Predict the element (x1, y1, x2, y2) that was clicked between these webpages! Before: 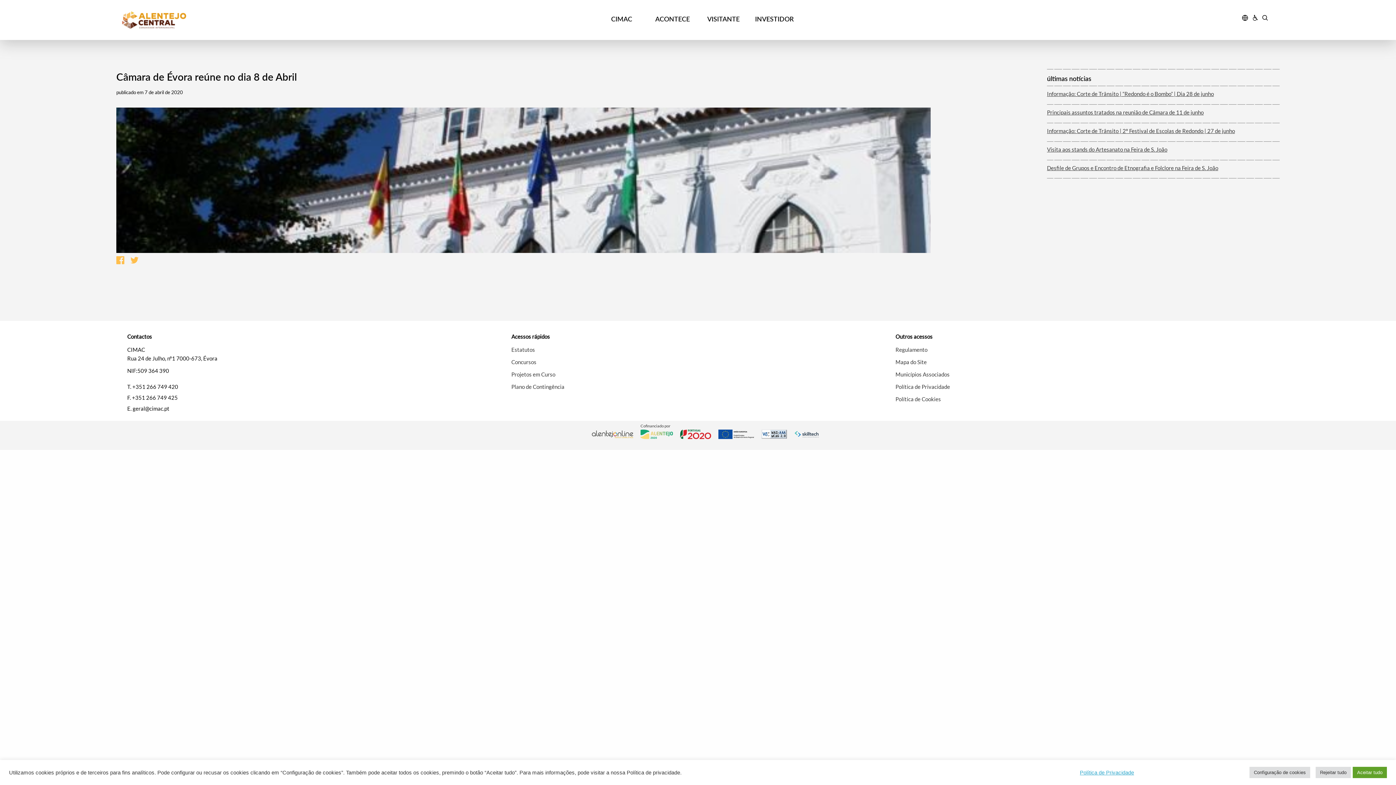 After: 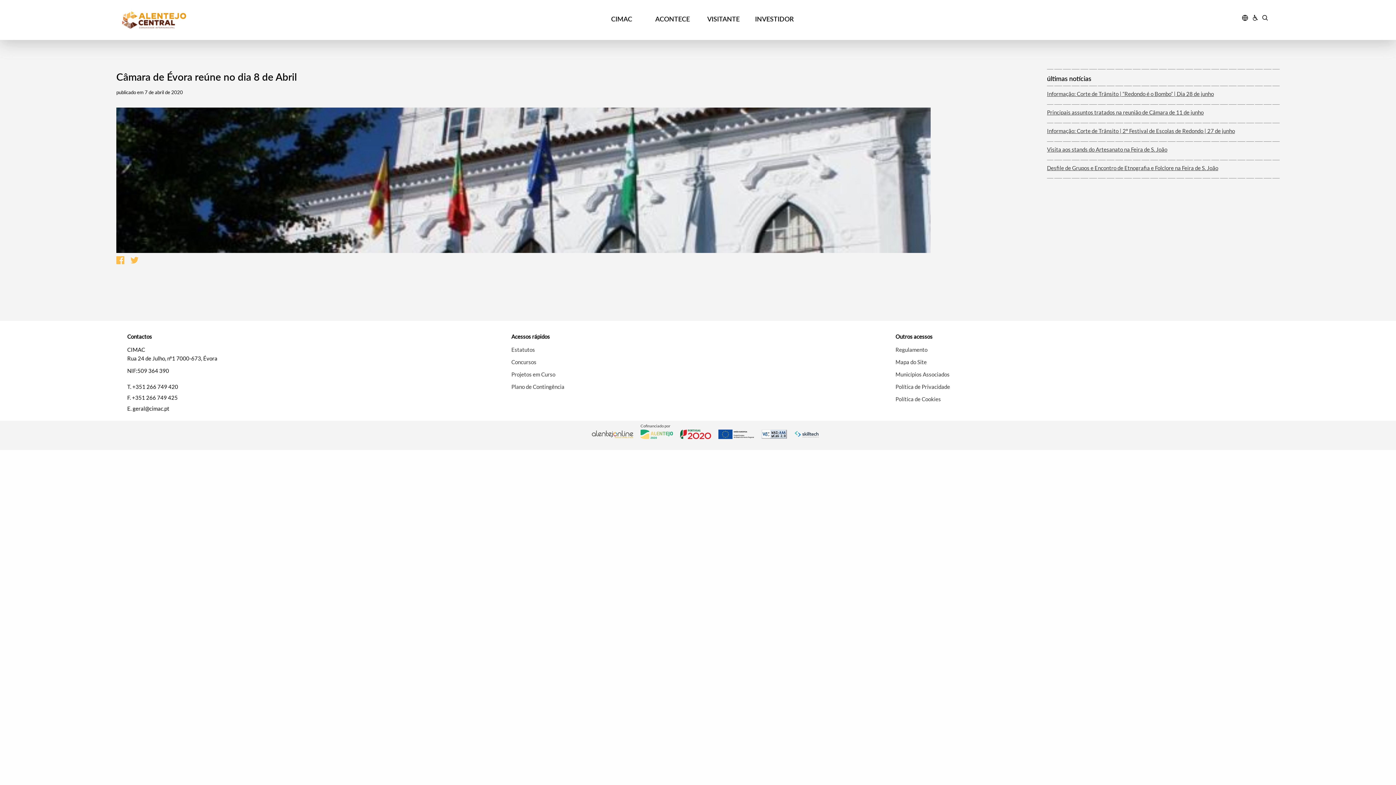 Action: label: Rejeitar tudo bbox: (1316, 767, 1351, 778)